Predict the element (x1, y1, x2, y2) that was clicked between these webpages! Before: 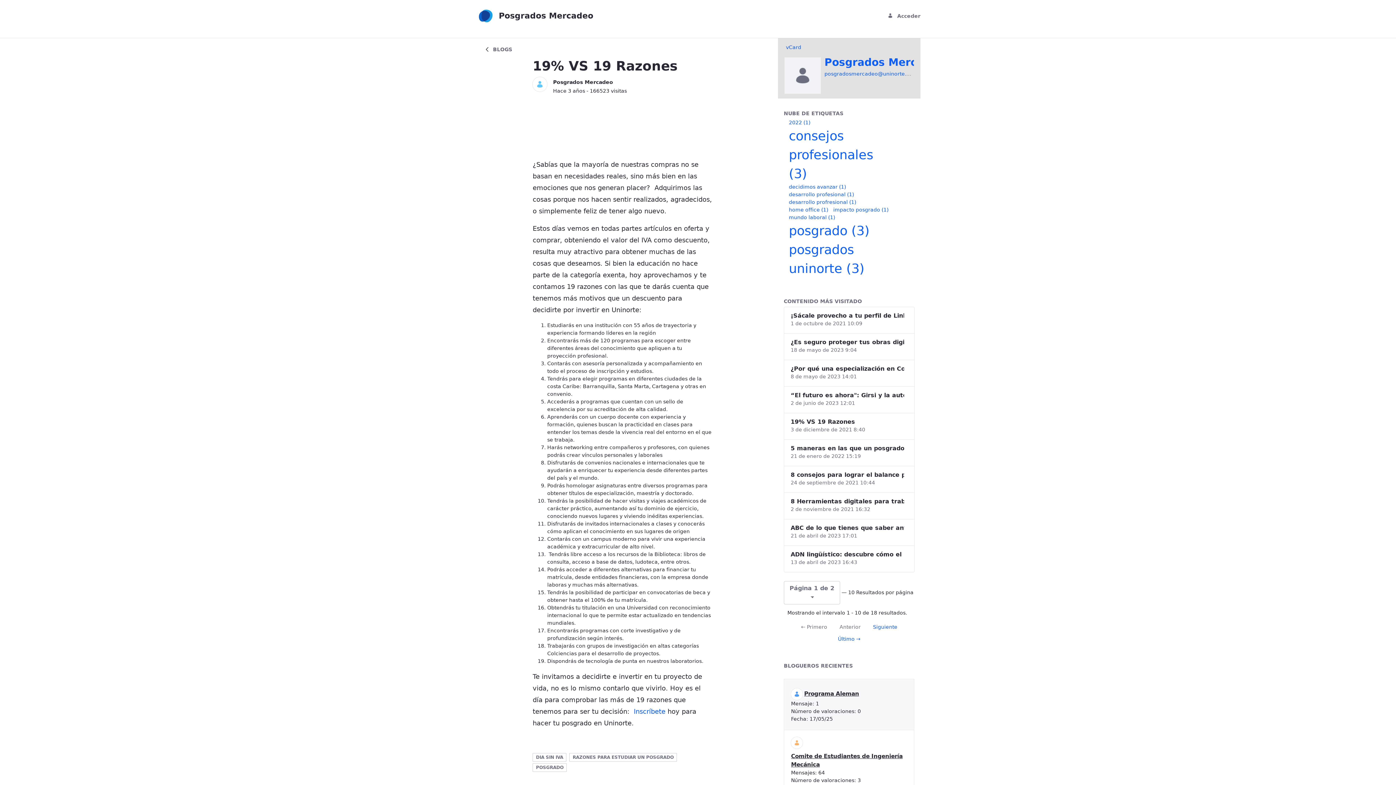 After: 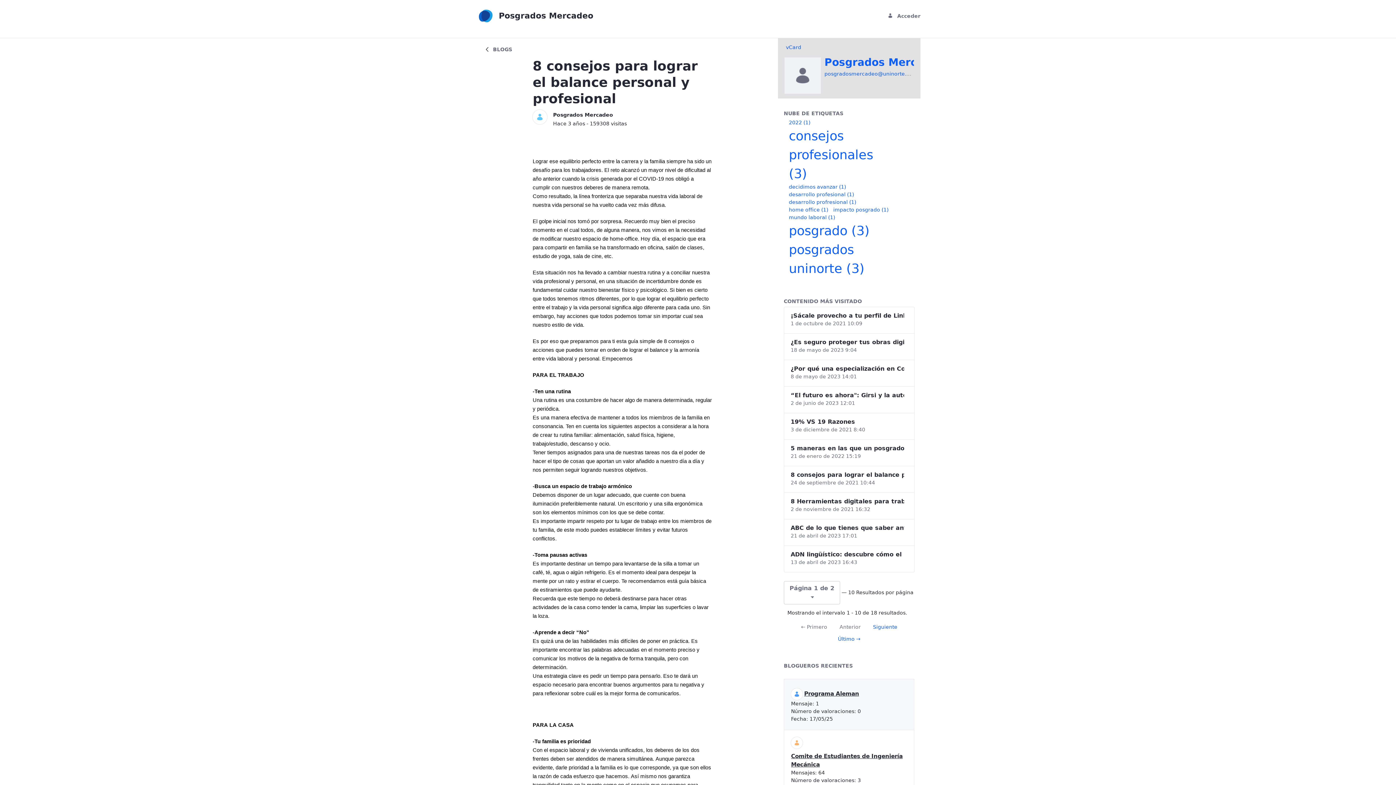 Action: bbox: (790, 470, 904, 479) label: 8 consejos para lograr el balance personal y profesional